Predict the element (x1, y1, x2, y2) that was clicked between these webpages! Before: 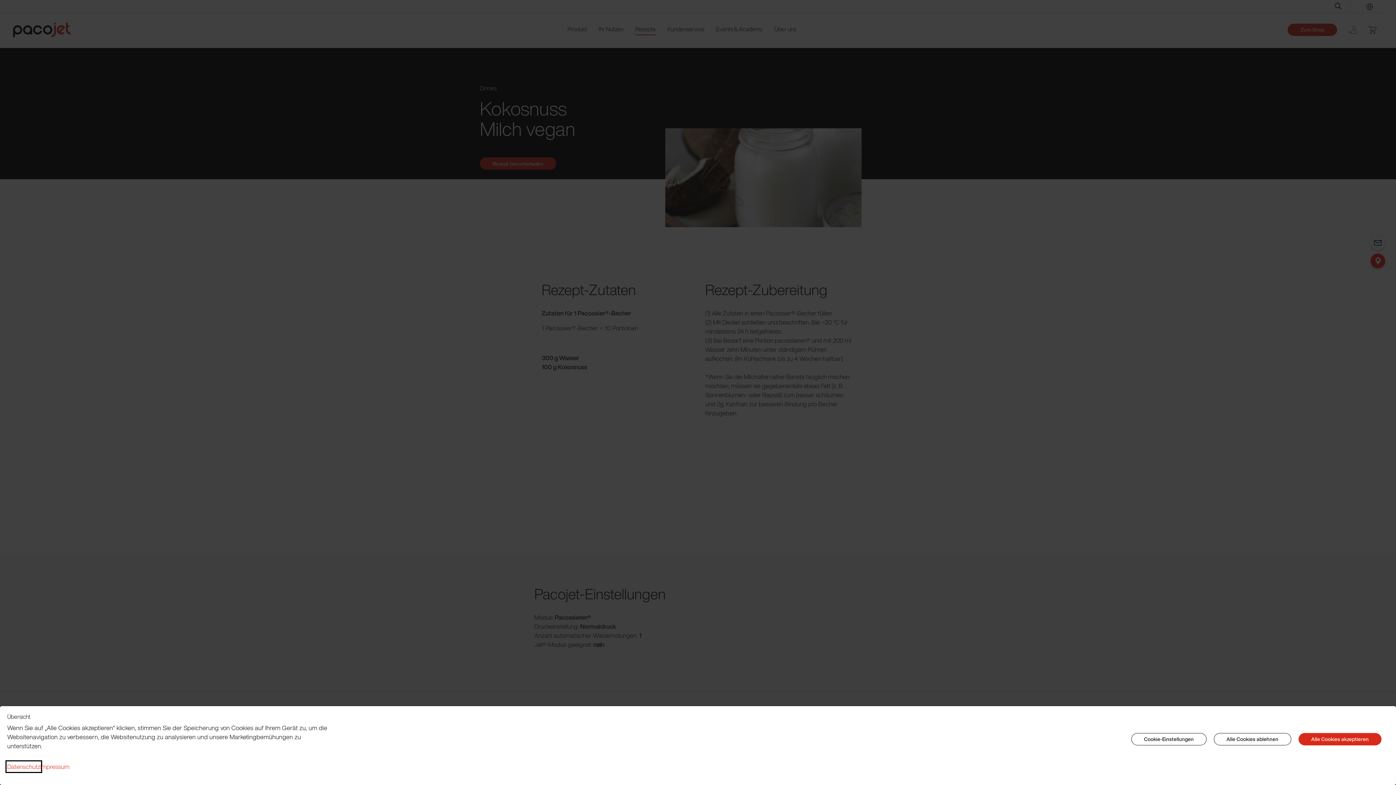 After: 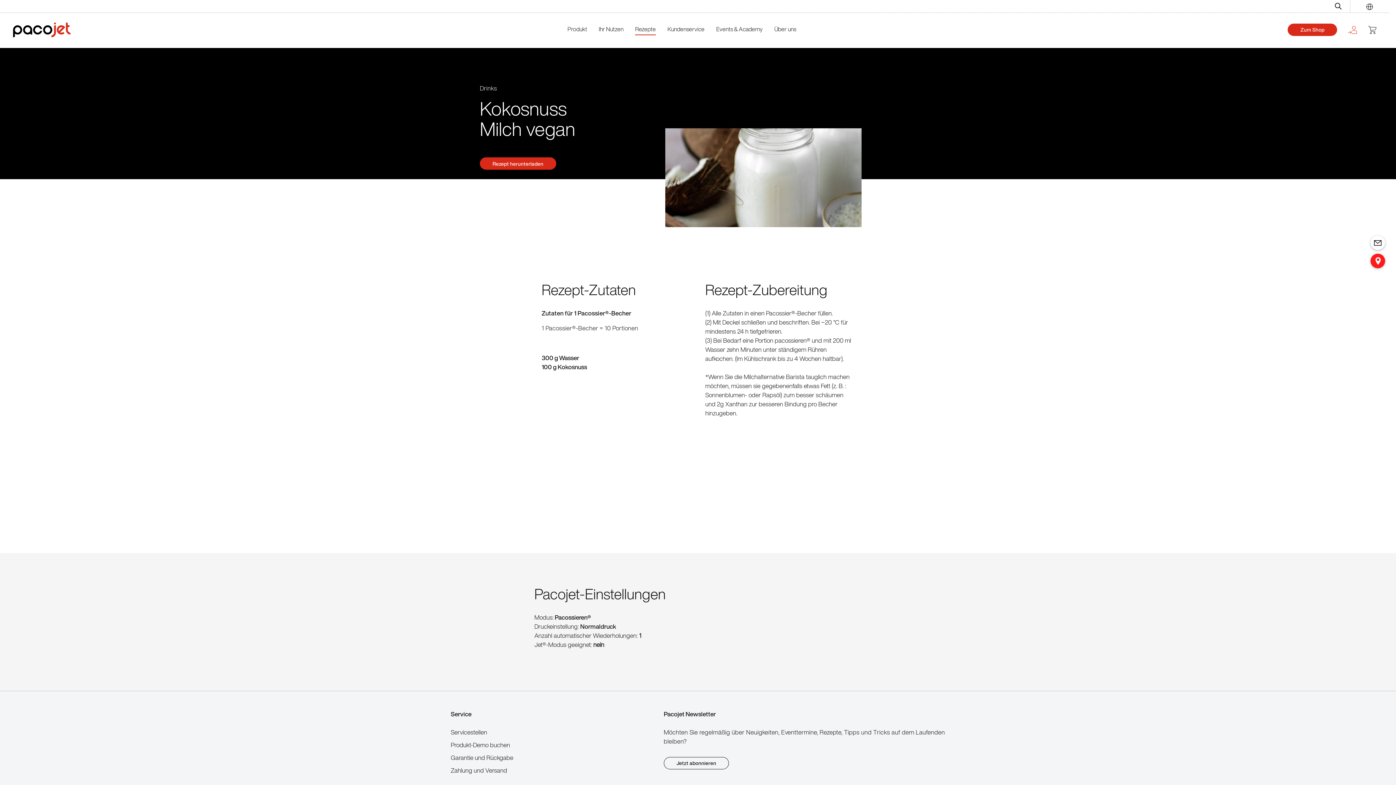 Action: bbox: (1214, 733, 1291, 745) label: Alle Cookies ablehnen